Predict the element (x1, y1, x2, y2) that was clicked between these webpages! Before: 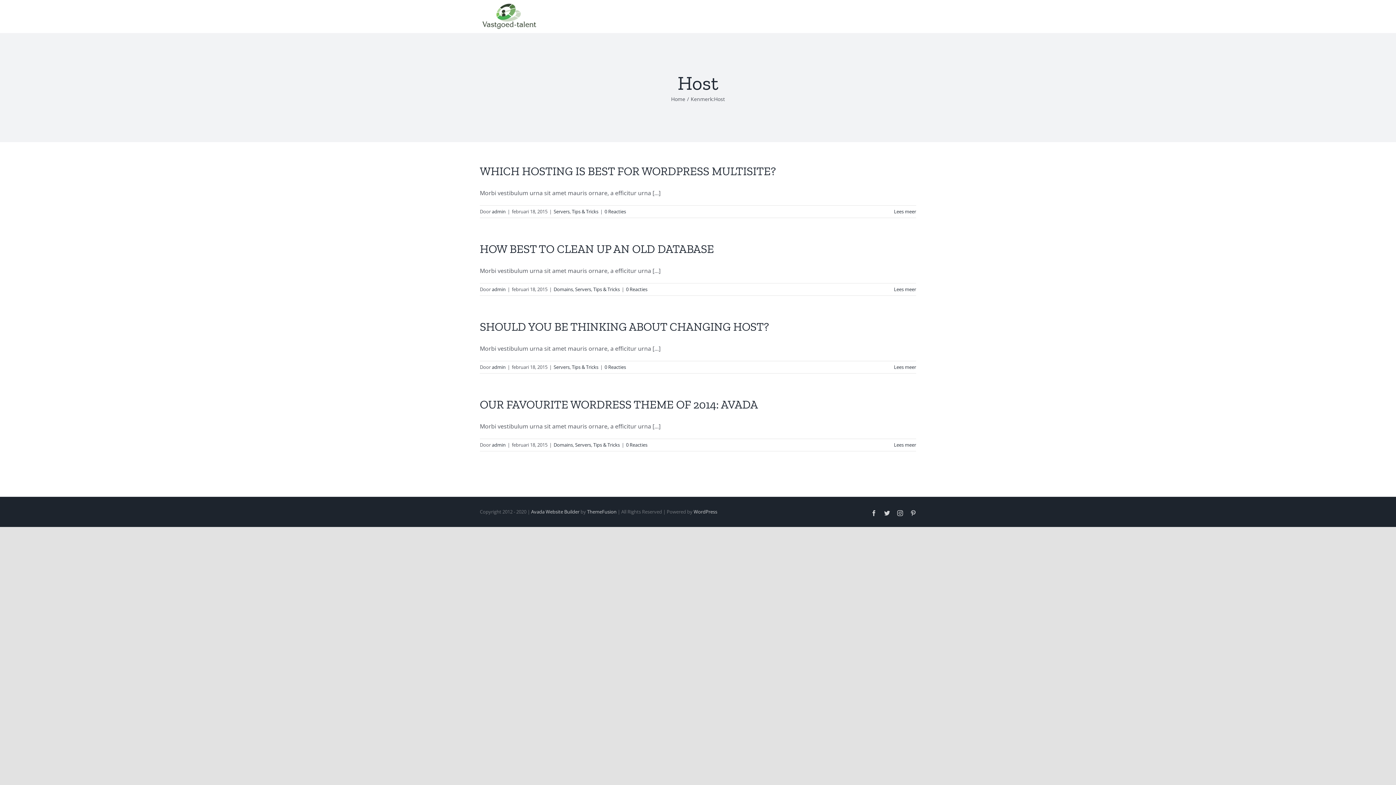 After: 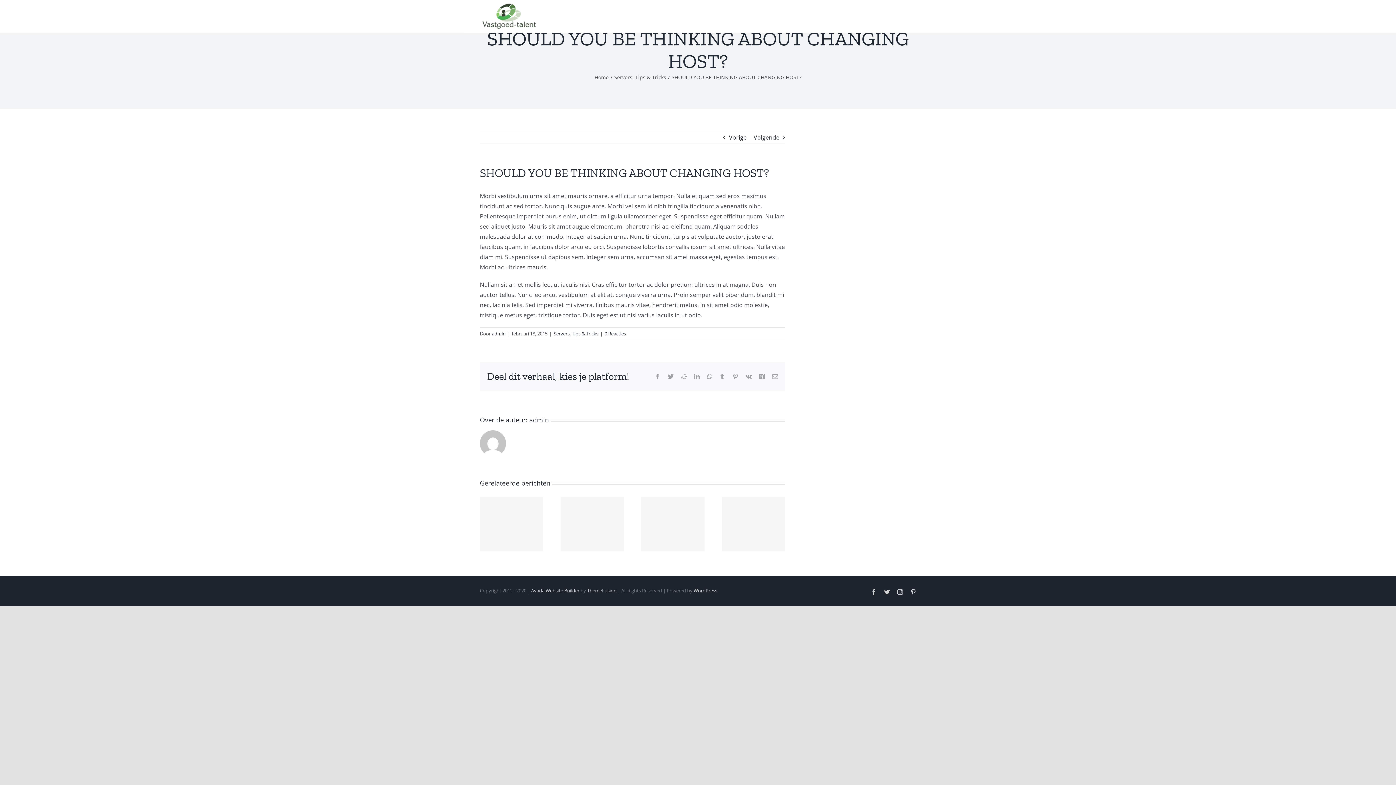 Action: label: More on SHOULD YOU BE THINKING ABOUT CHANGING HOST? bbox: (894, 364, 916, 370)